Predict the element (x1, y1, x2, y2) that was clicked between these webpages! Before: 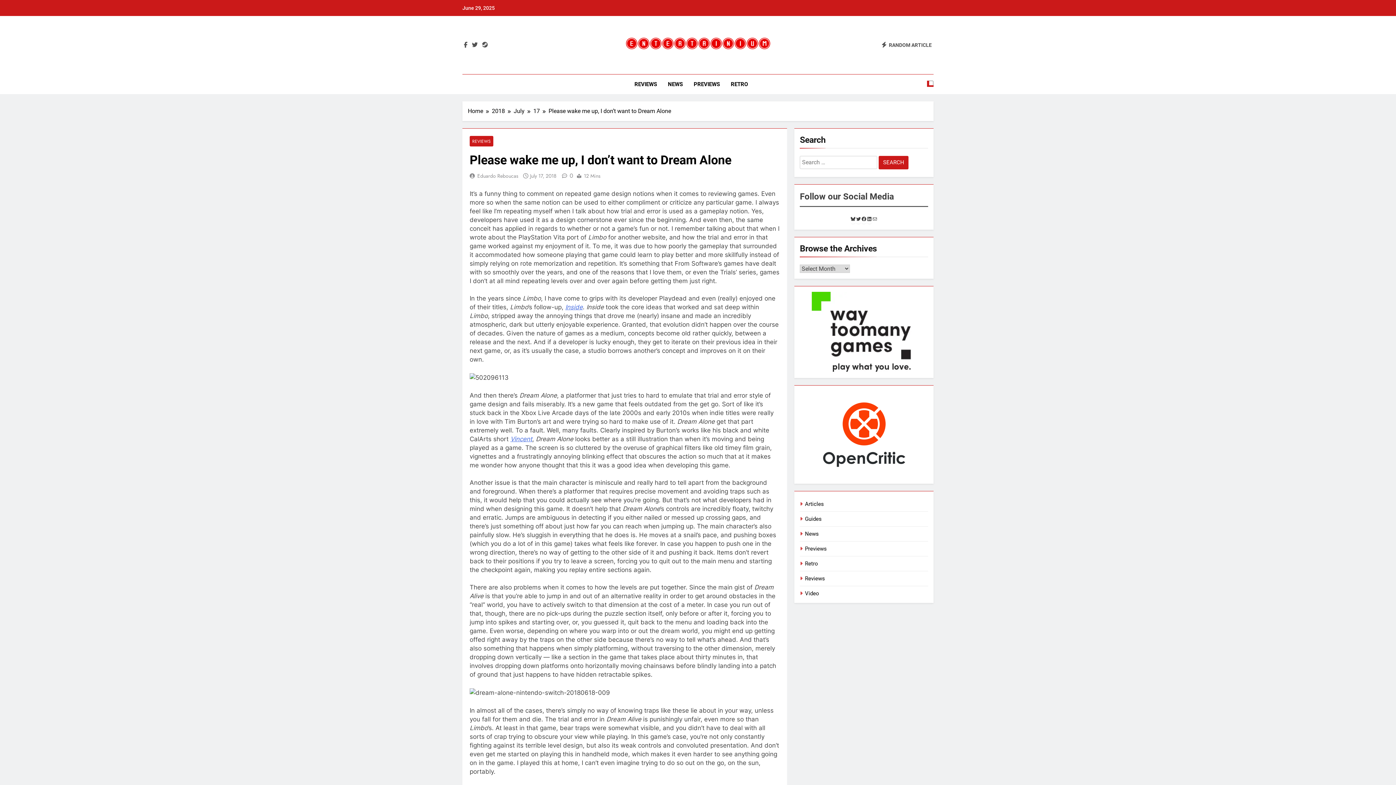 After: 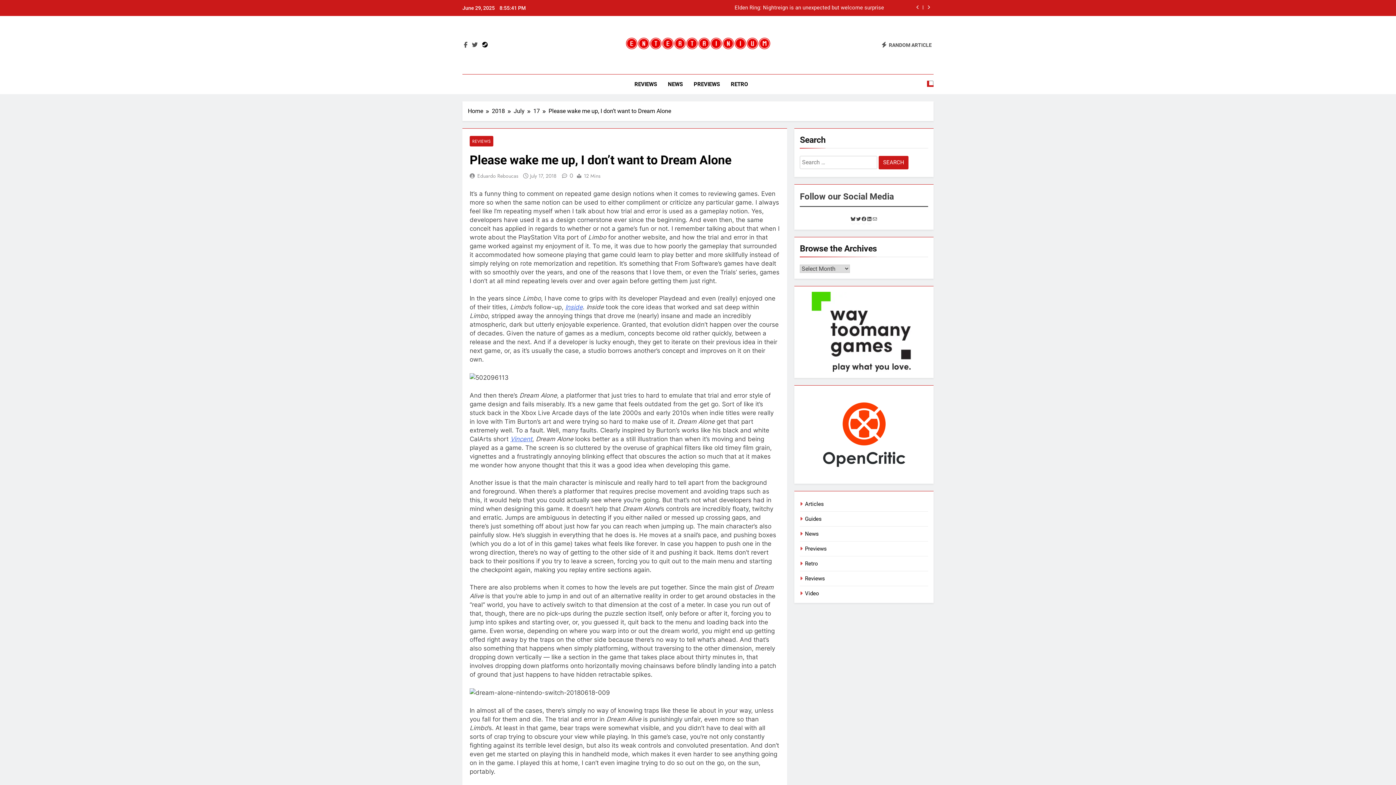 Action: bbox: (480, 41, 489, 48)